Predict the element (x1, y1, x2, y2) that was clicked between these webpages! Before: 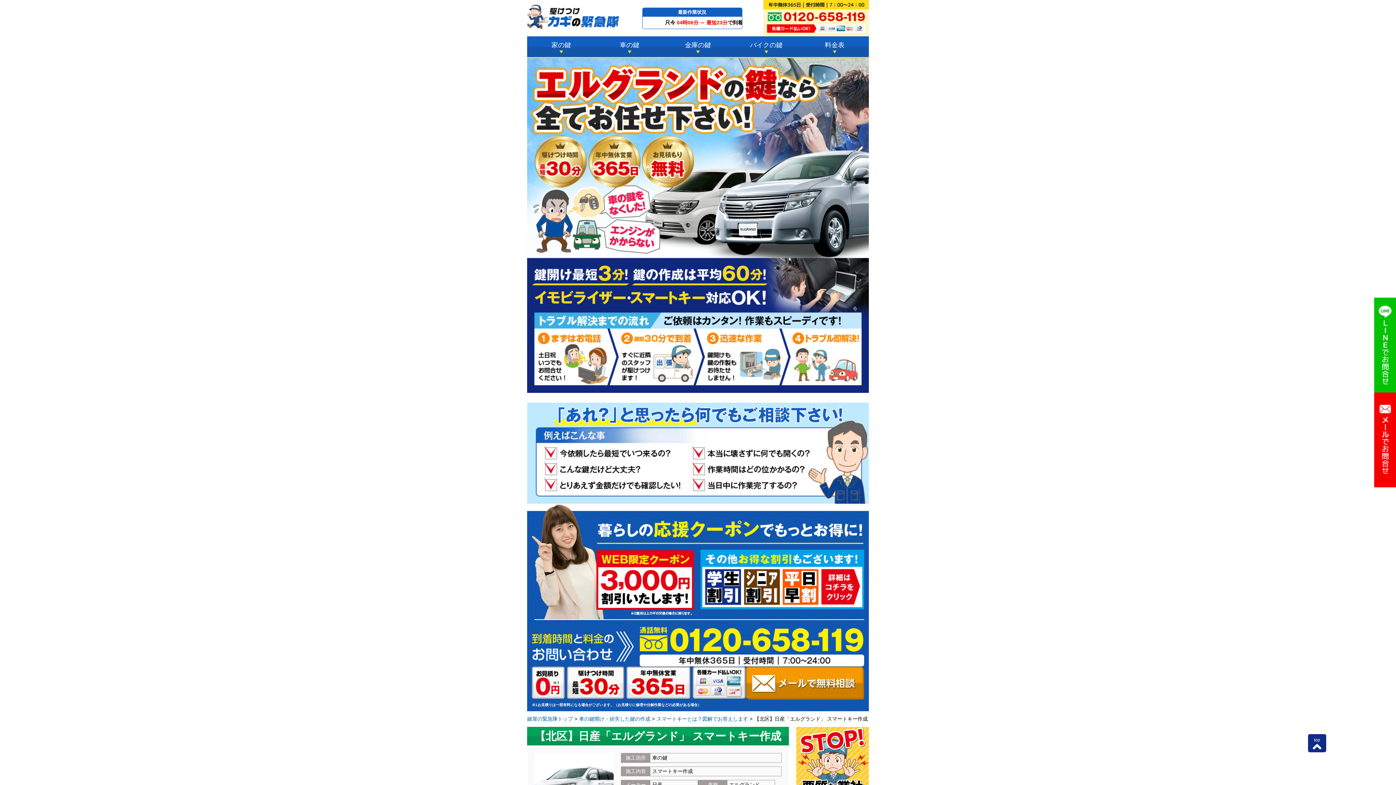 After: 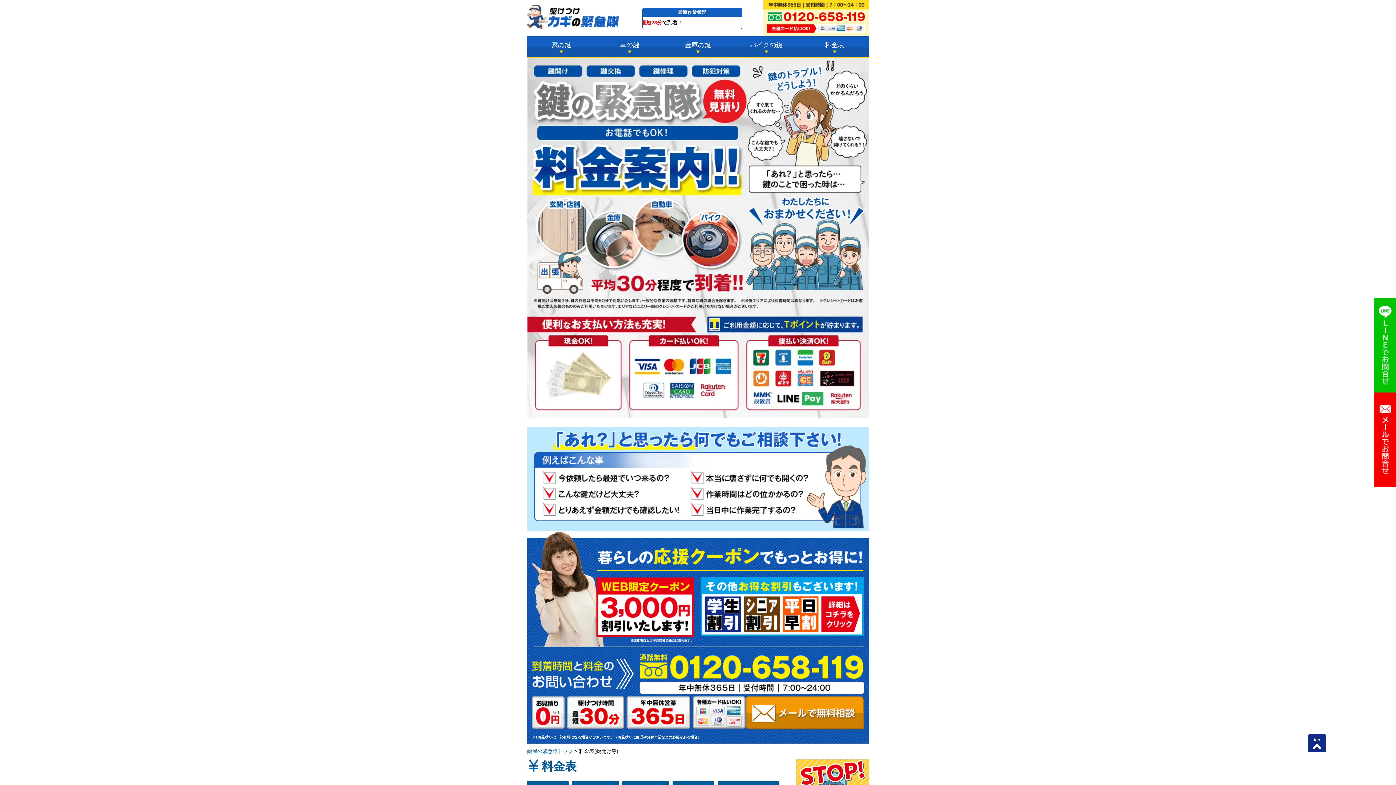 Action: label: 料金表 bbox: (800, 36, 869, 58)